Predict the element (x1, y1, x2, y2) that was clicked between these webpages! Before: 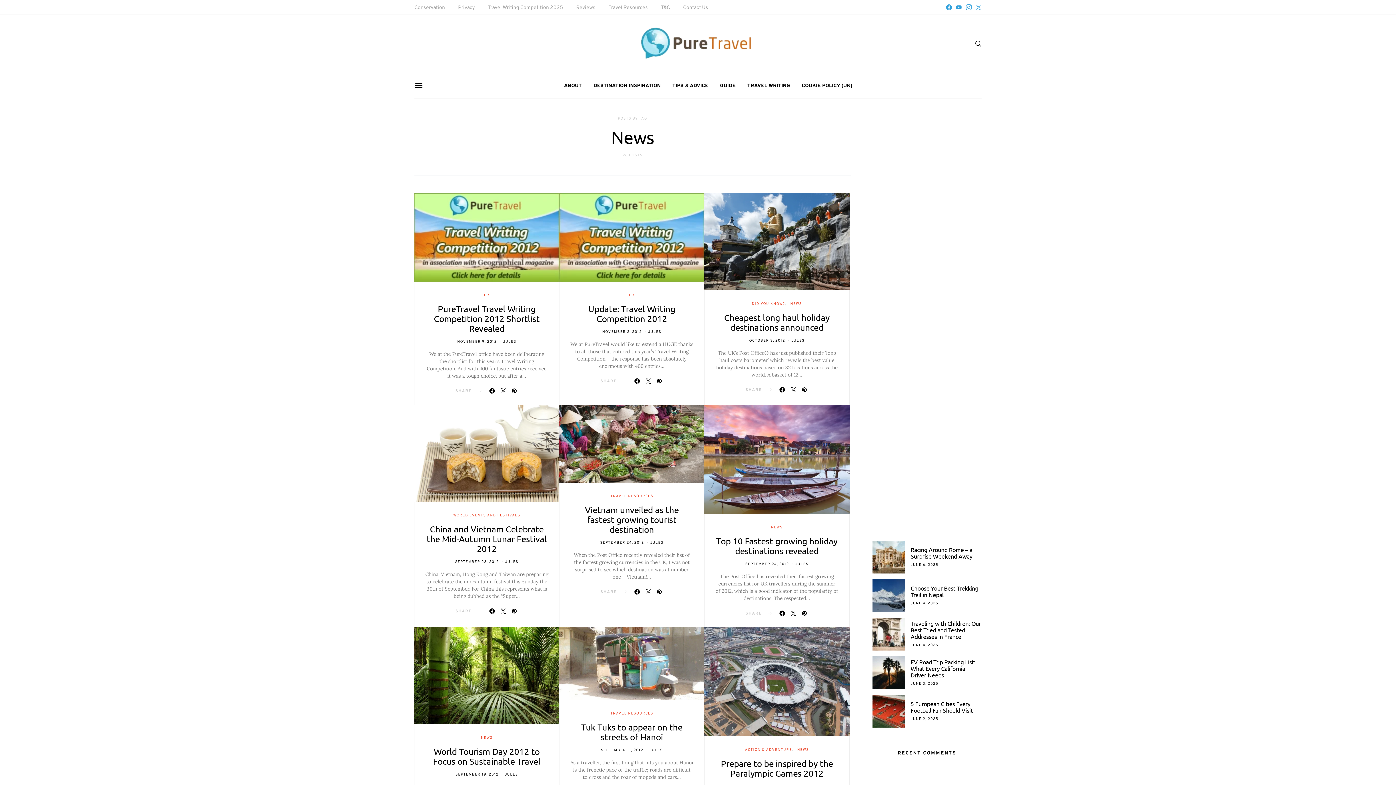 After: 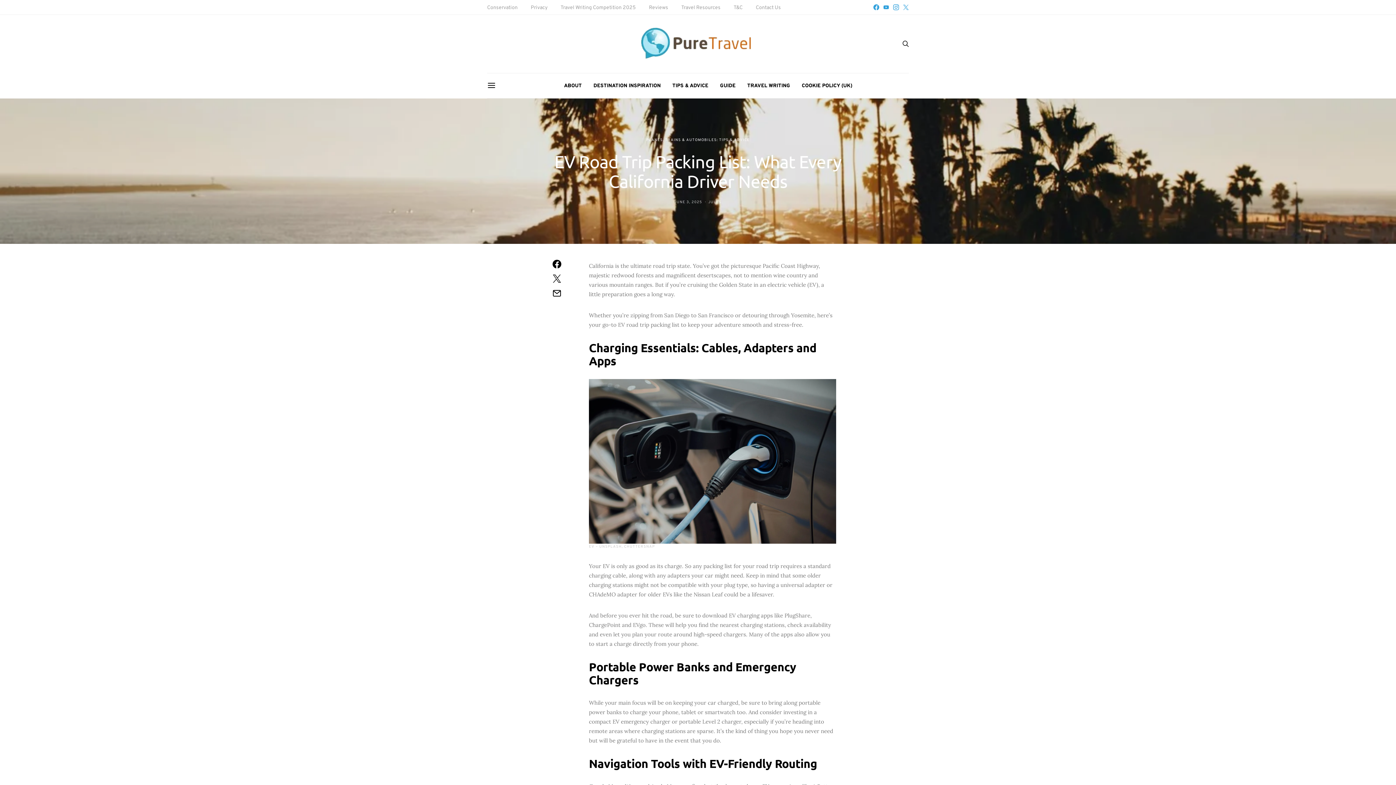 Action: label: EV Road Trip Packing List: What Every California Driver Needs bbox: (910, 658, 975, 679)